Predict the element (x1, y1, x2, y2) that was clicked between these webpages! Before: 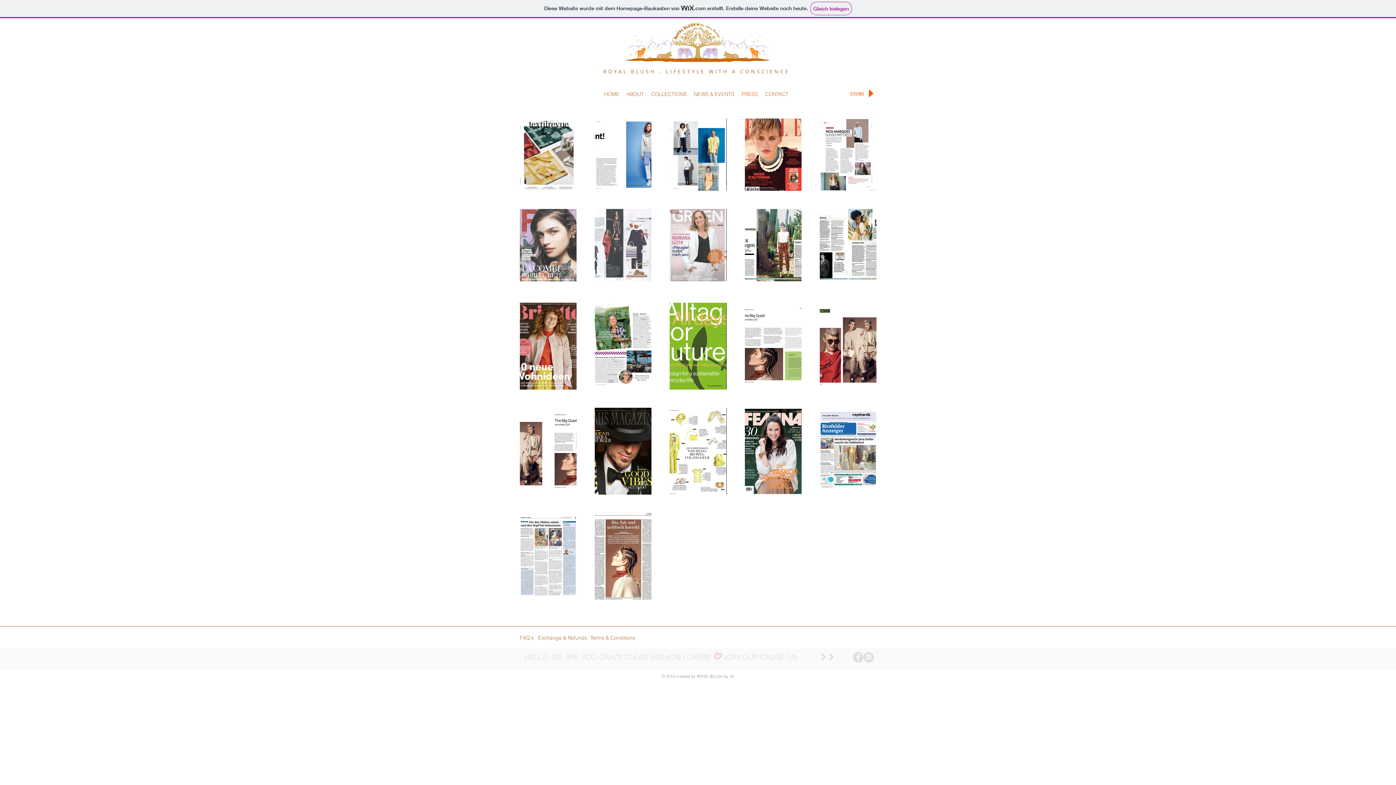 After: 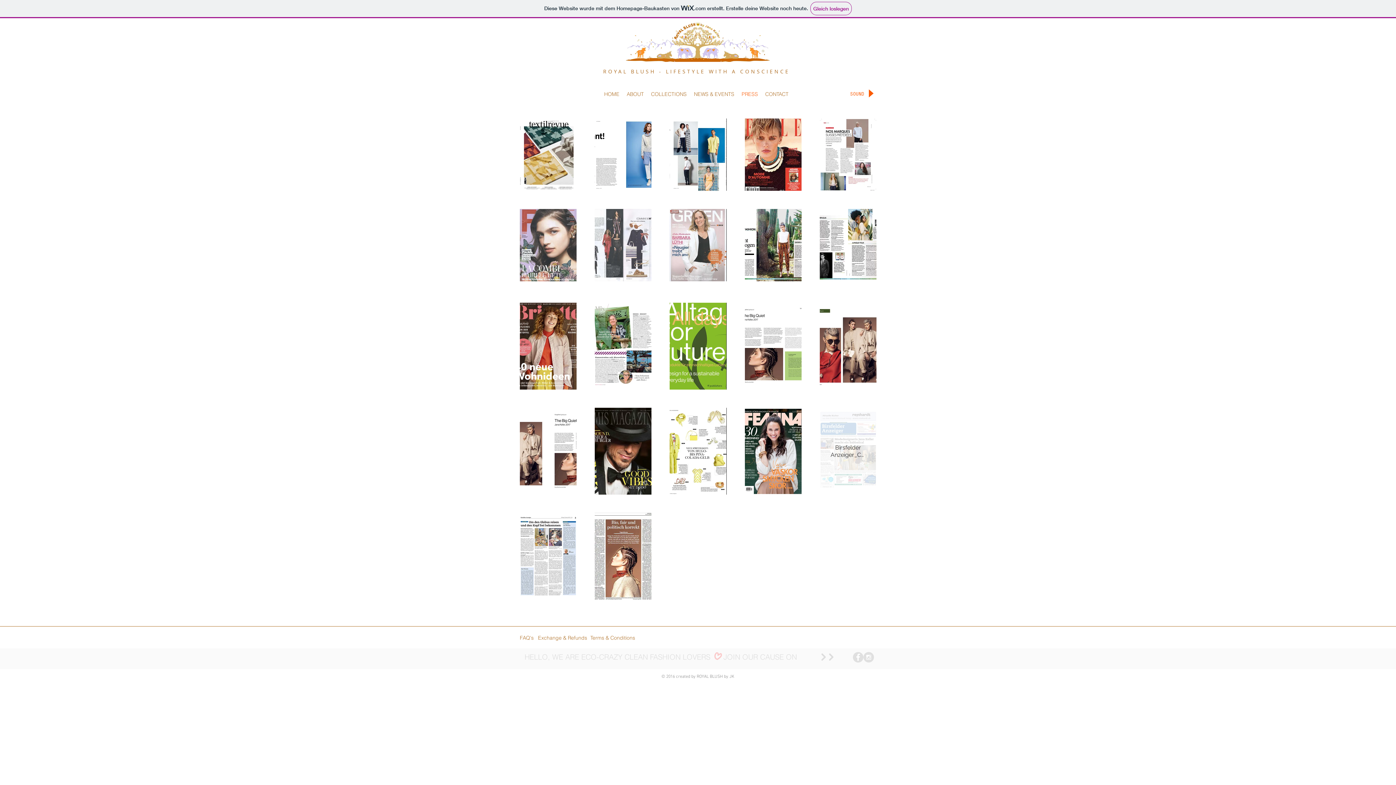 Action: bbox: (819, 408, 876, 494) label: Birsfelder Anzeiger_Cover